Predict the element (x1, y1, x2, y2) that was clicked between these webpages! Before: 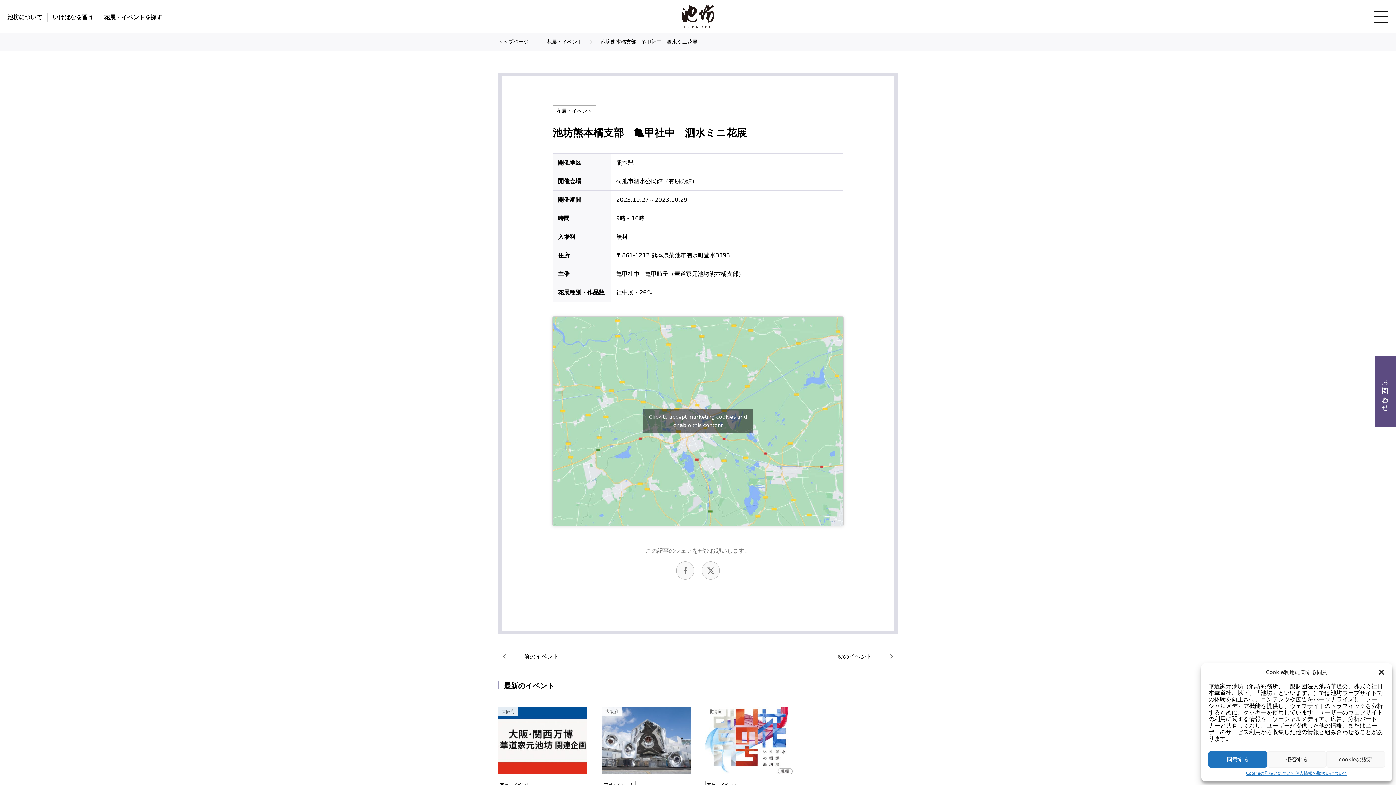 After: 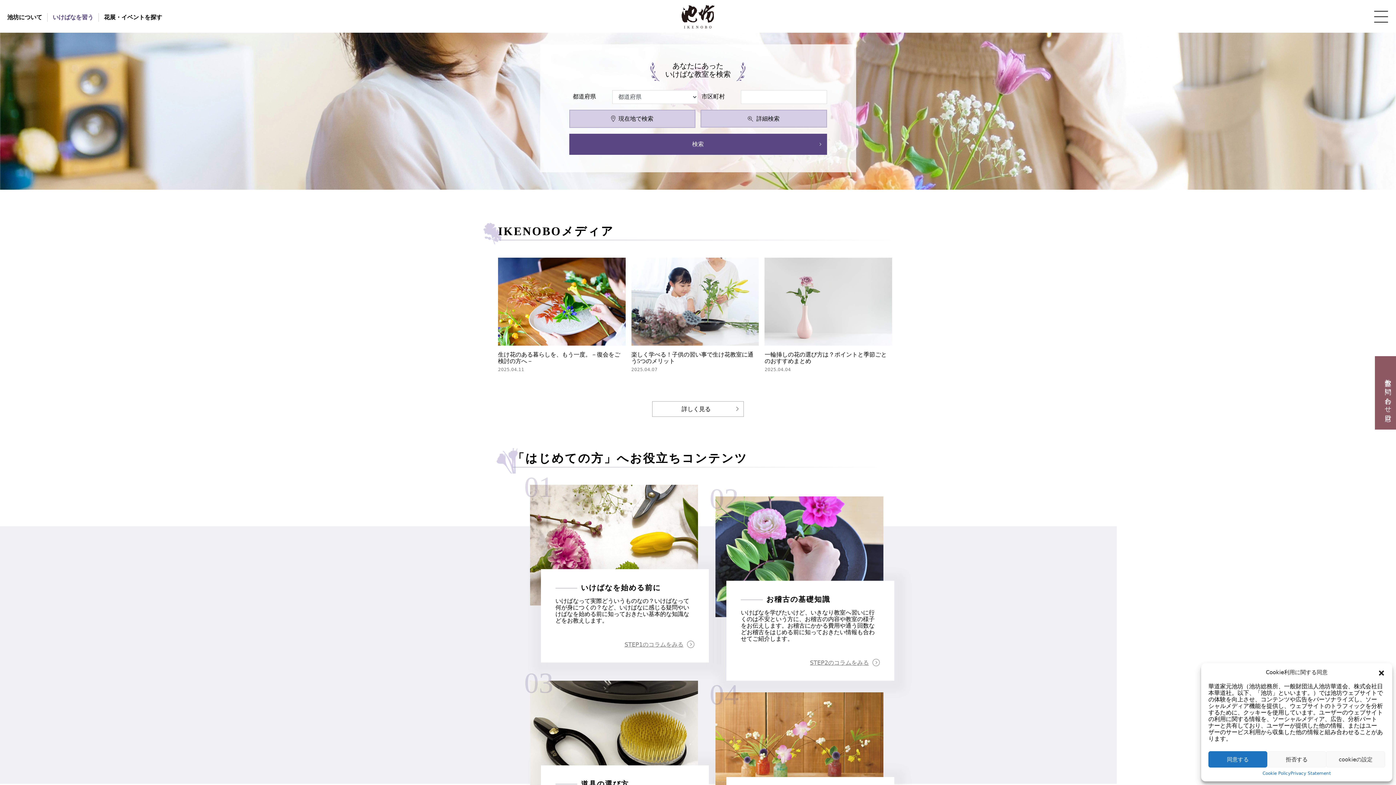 Action: bbox: (52, 14, 93, 20) label: いけばなを習う